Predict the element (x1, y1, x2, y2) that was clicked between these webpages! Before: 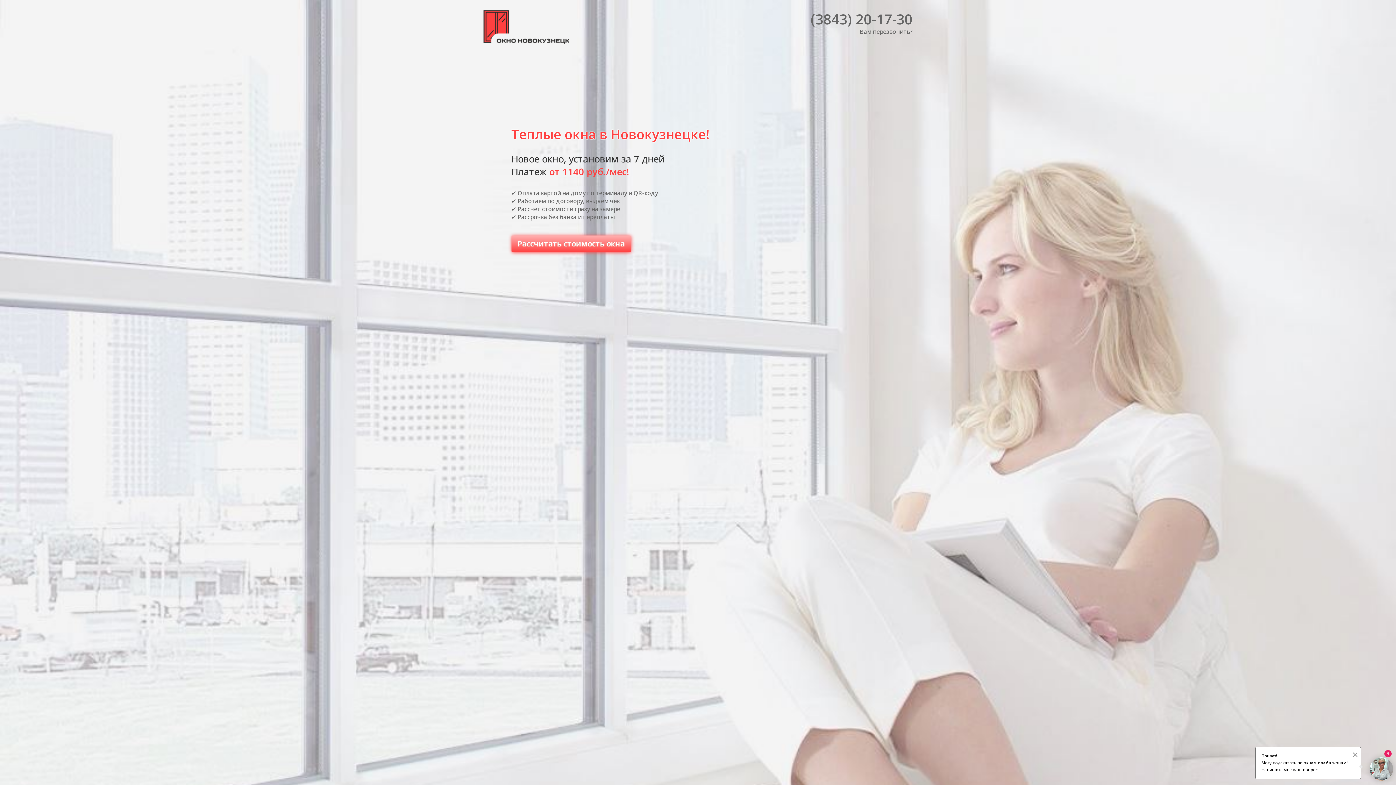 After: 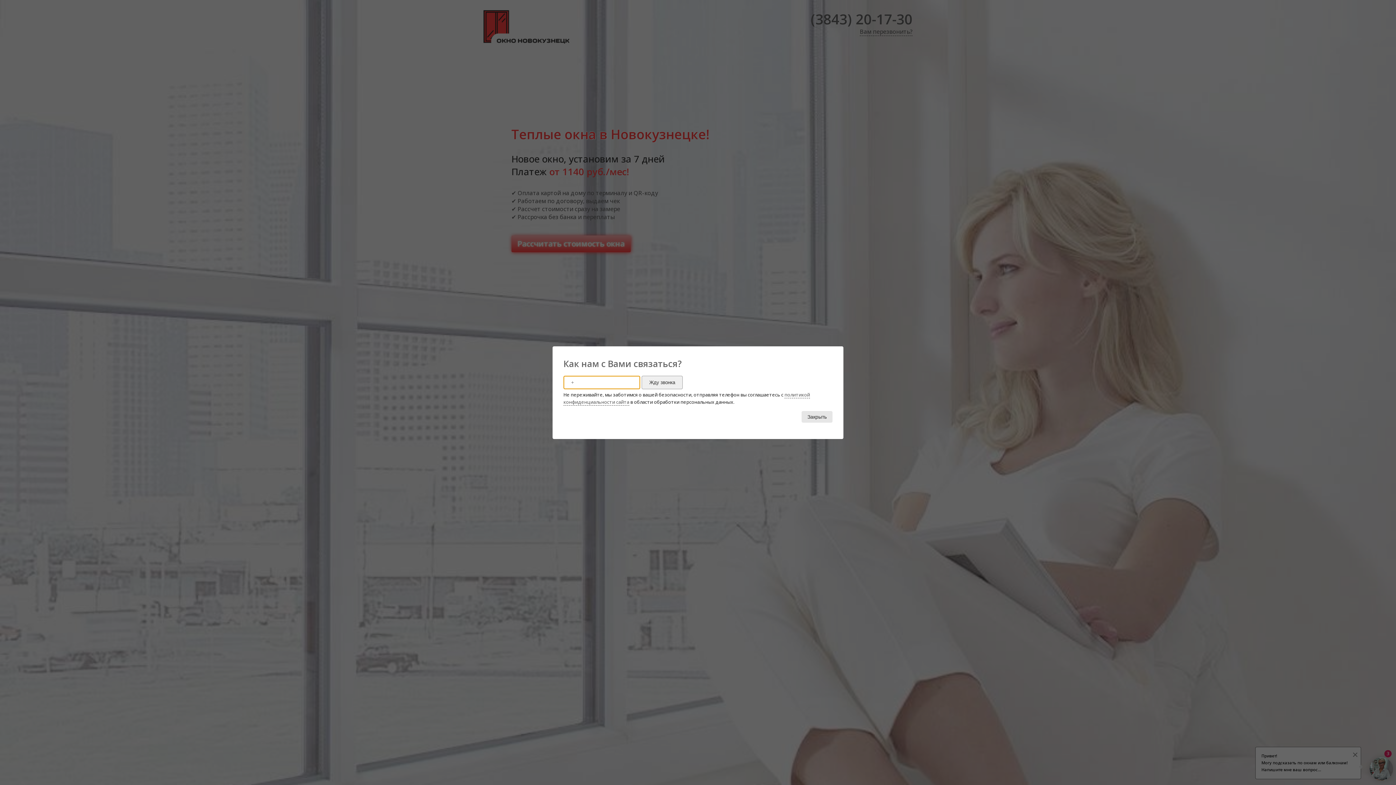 Action: bbox: (860, 27, 912, 36) label: Вам перезвонить?